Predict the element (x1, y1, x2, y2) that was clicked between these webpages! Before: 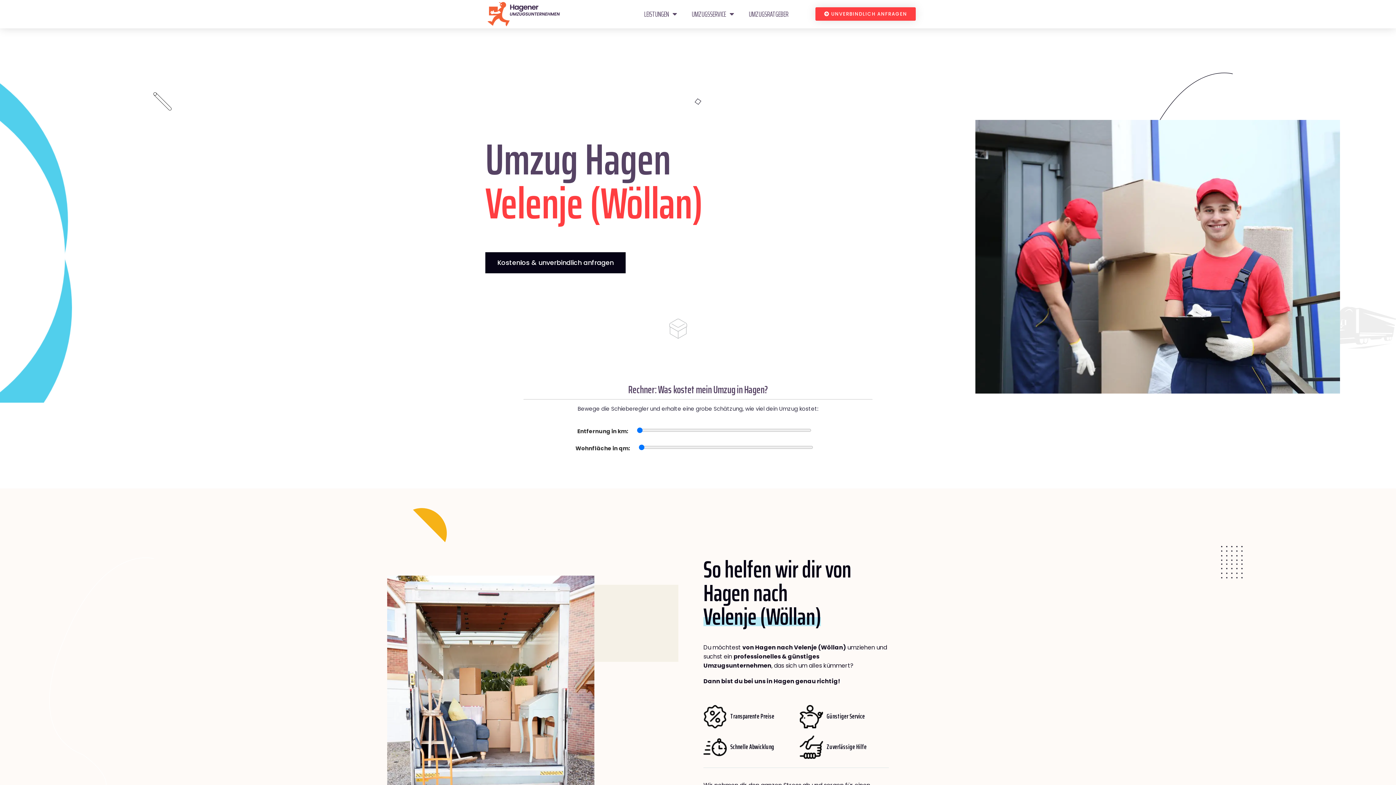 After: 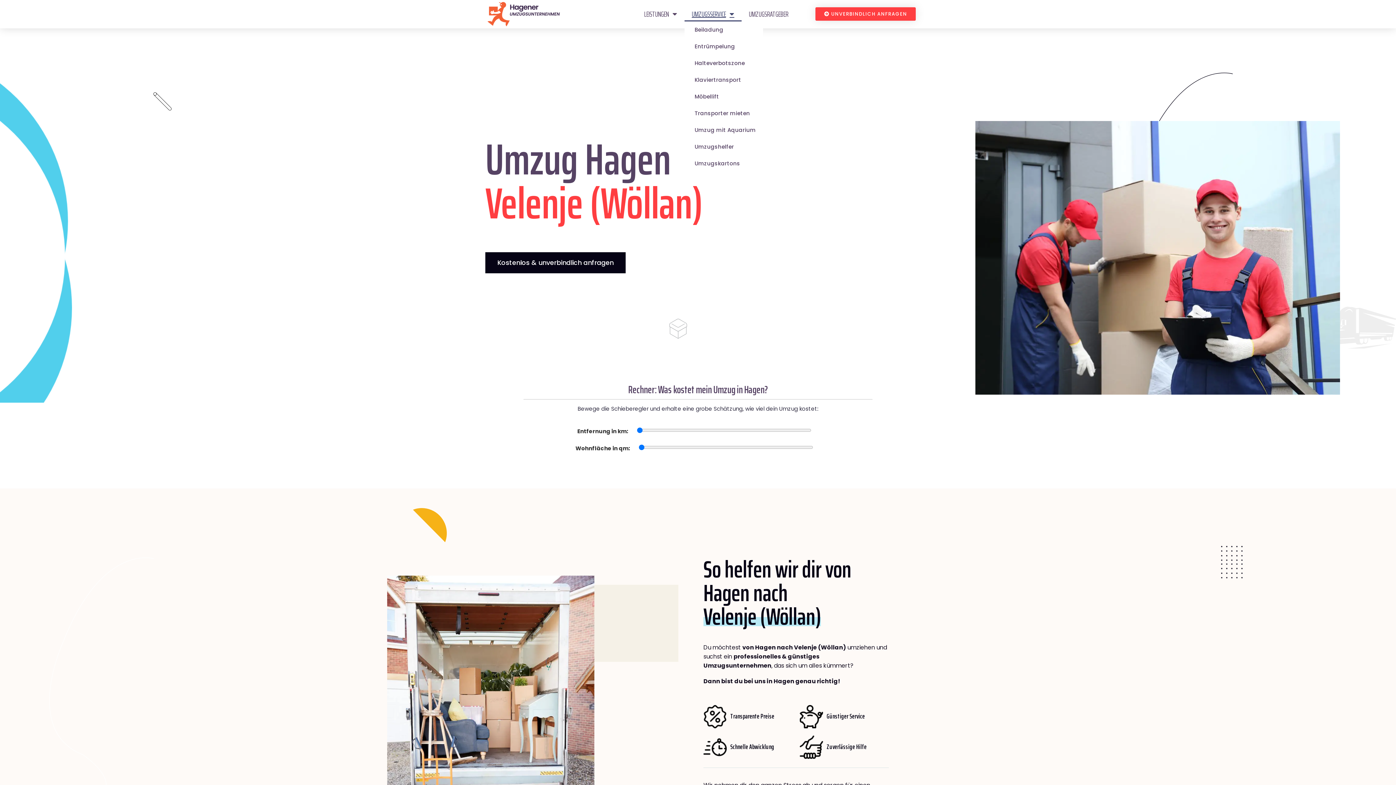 Action: label: UMZUGSSERVICE bbox: (684, 6, 741, 21)